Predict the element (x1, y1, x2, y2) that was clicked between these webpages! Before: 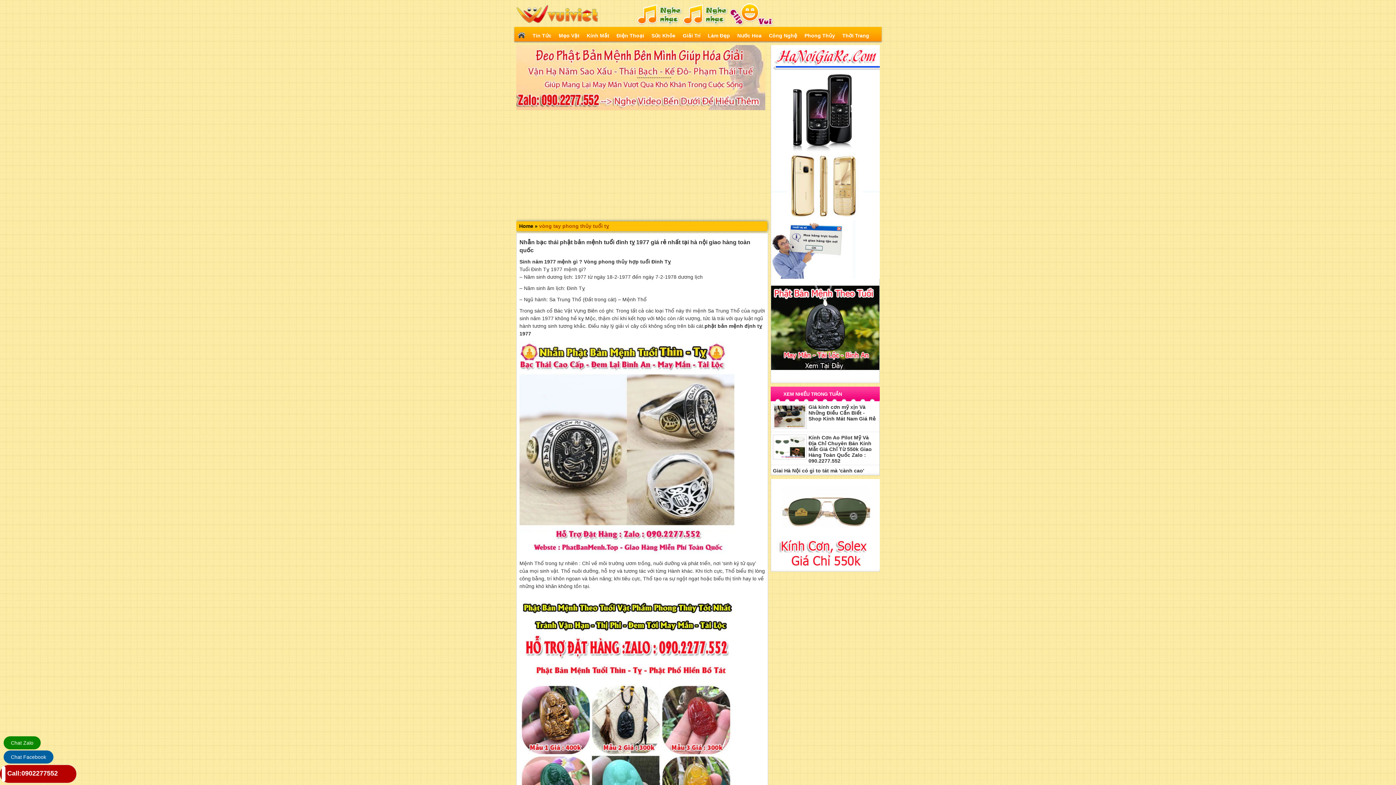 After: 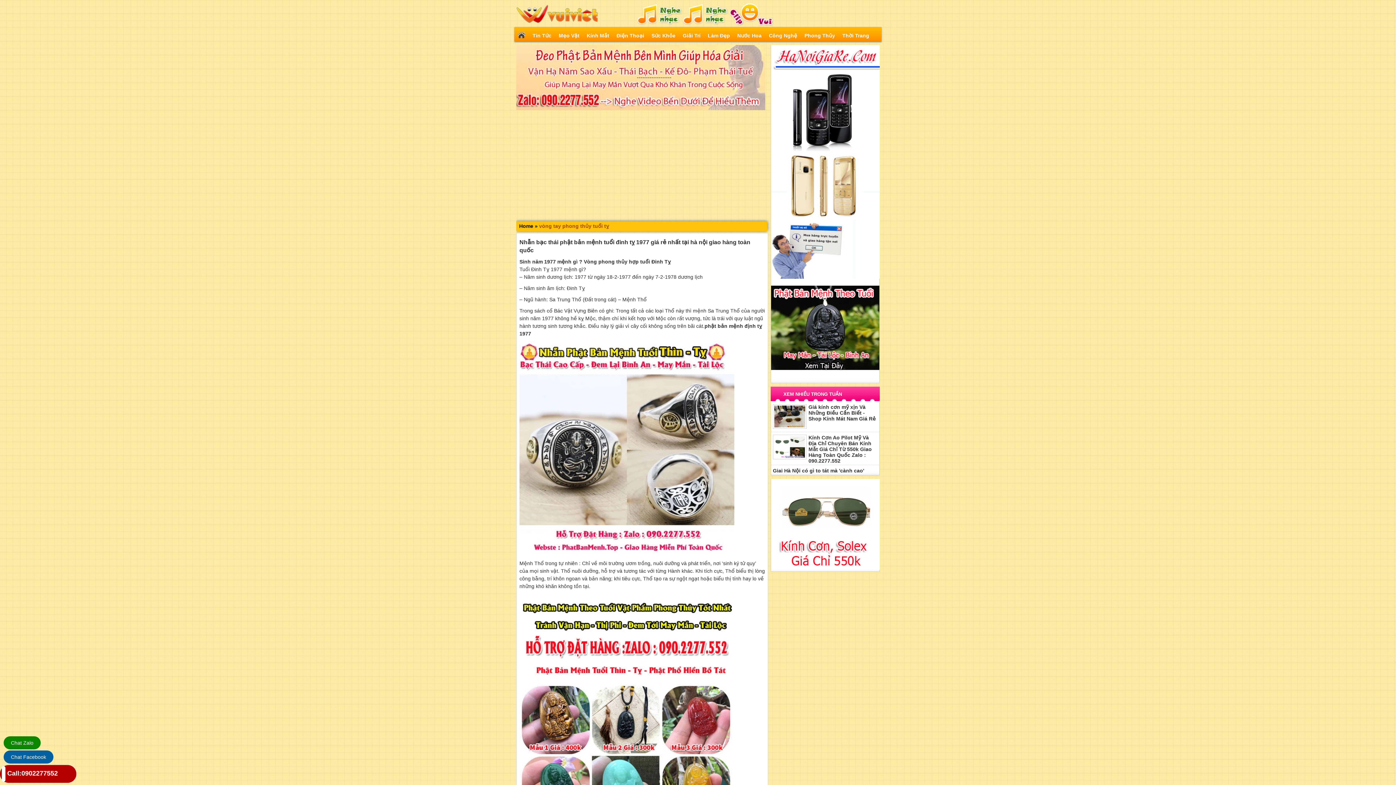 Action: label: Chat Facebook bbox: (3, 750, 53, 764)